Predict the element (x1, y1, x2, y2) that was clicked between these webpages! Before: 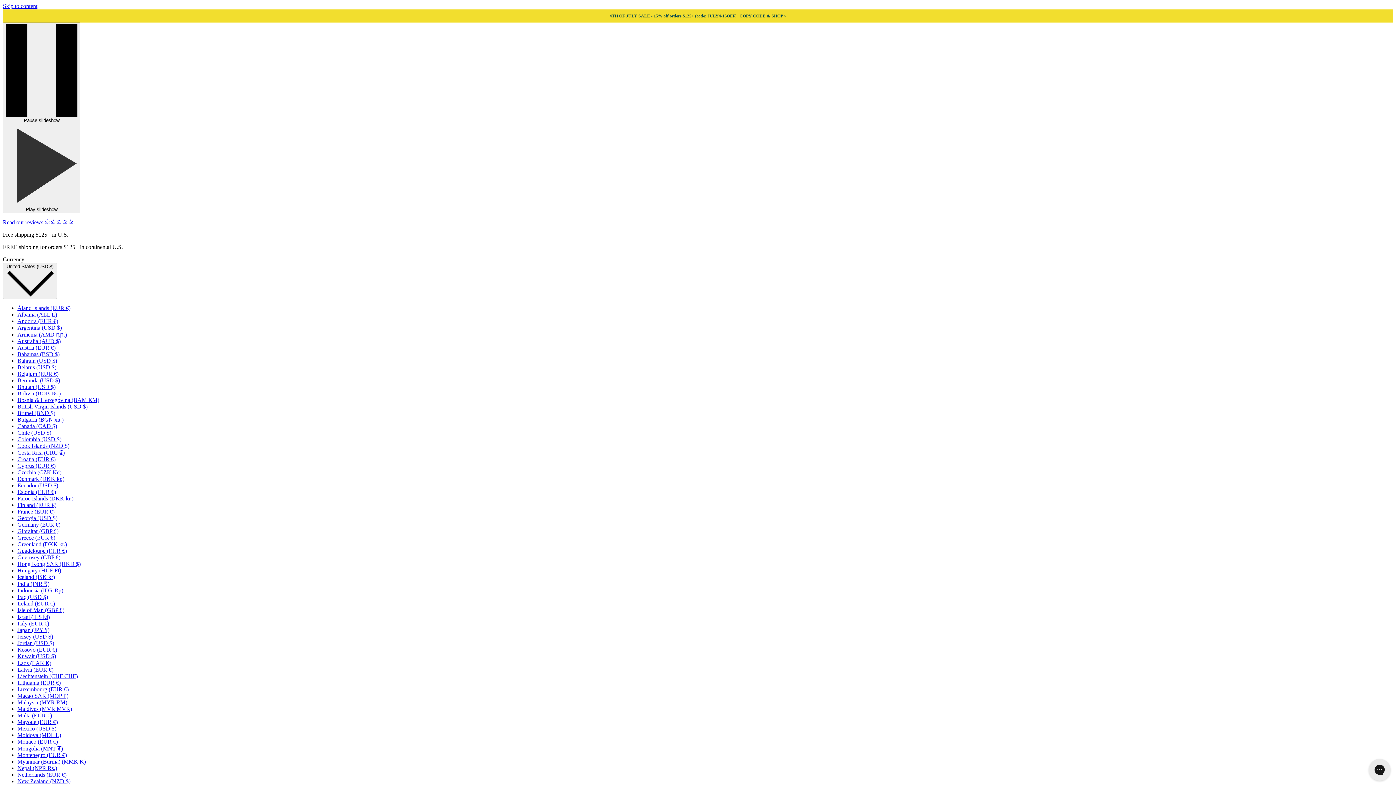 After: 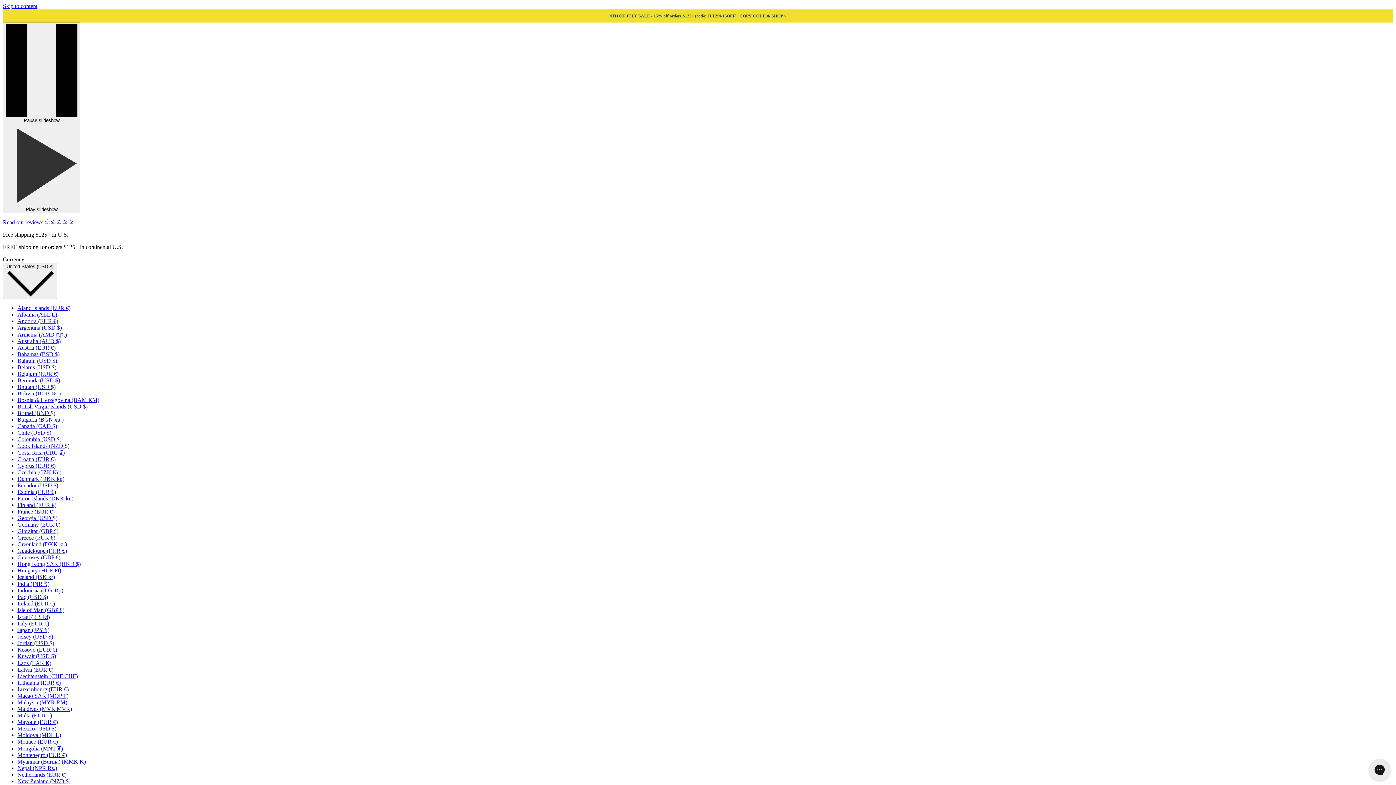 Action: label: Moldova (MDL L) bbox: (17, 732, 61, 738)